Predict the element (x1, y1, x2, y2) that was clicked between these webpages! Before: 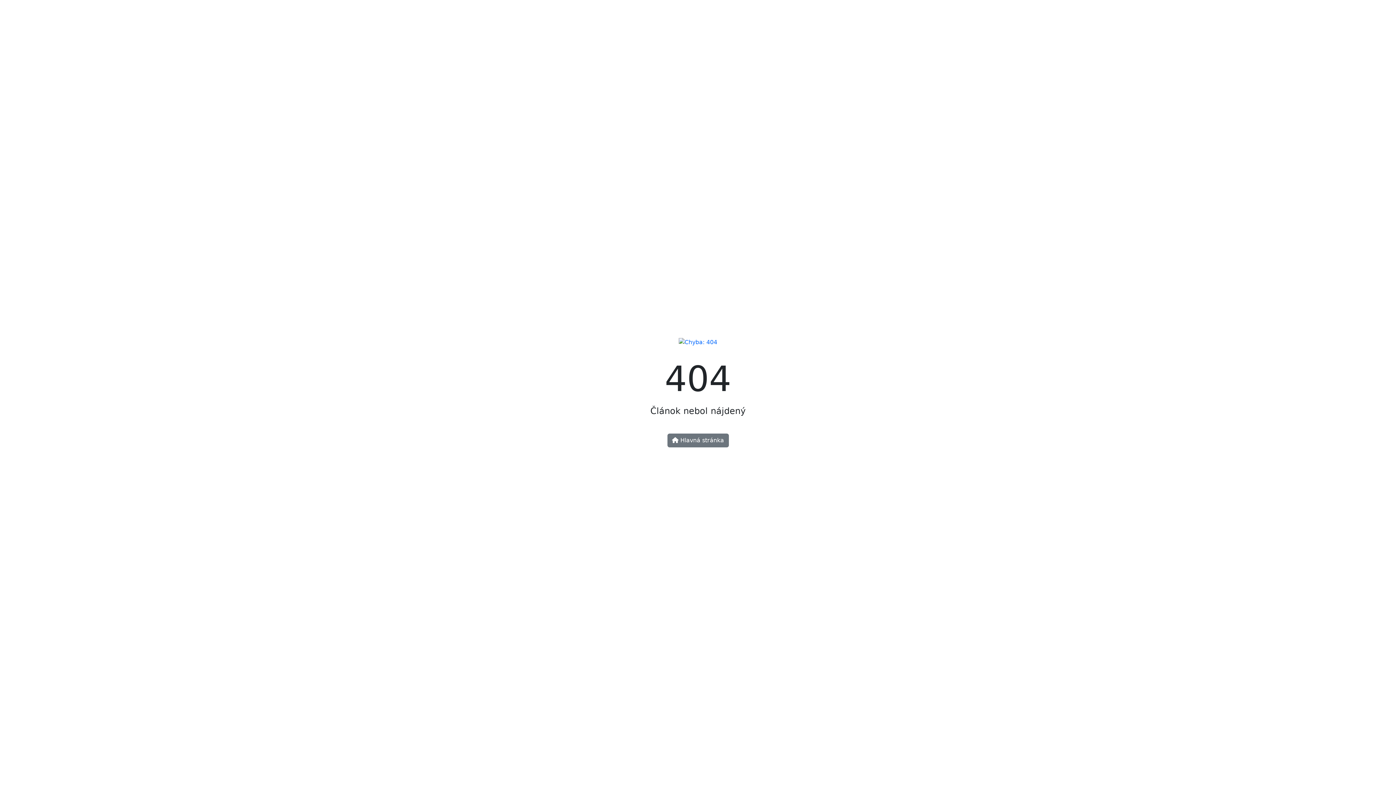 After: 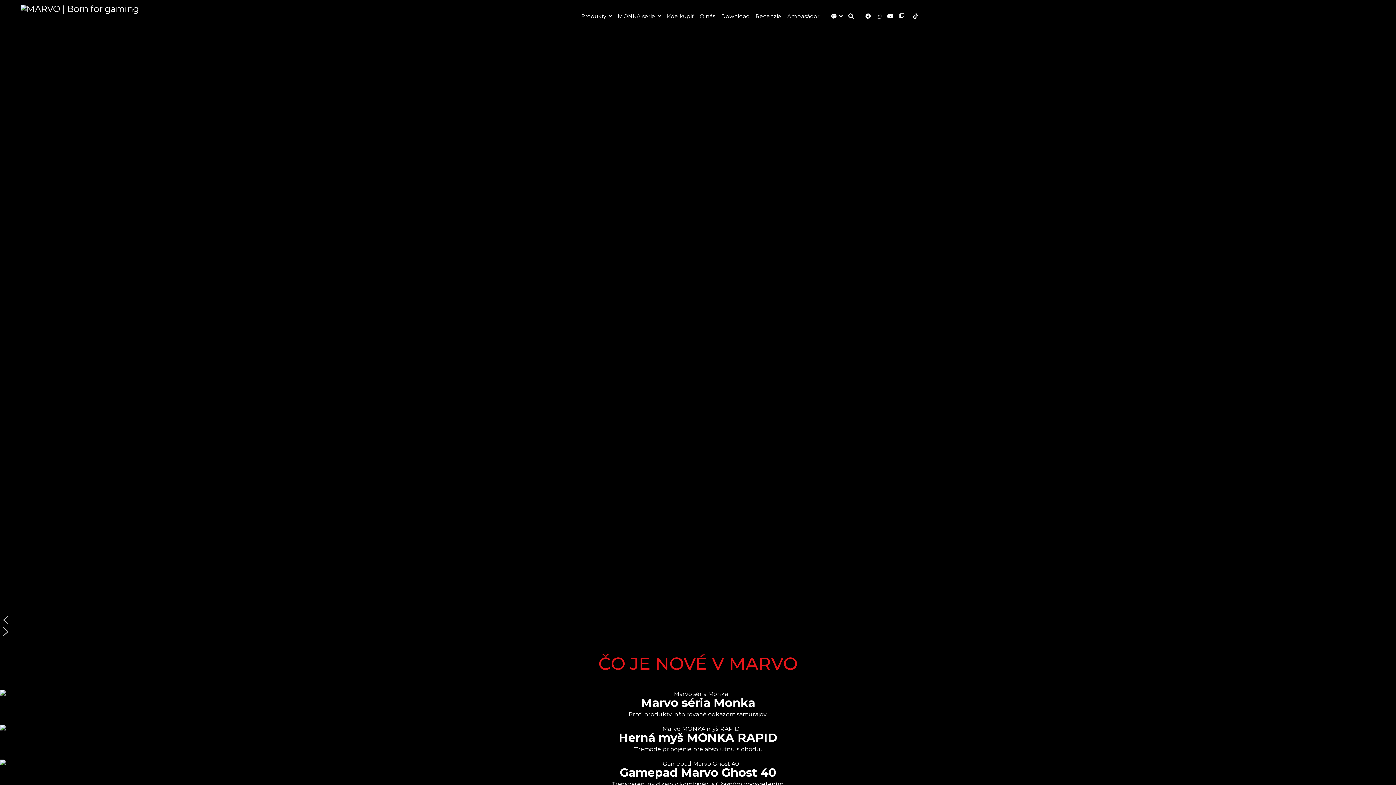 Action: label:  Hlavná stránka bbox: (667, 433, 728, 447)